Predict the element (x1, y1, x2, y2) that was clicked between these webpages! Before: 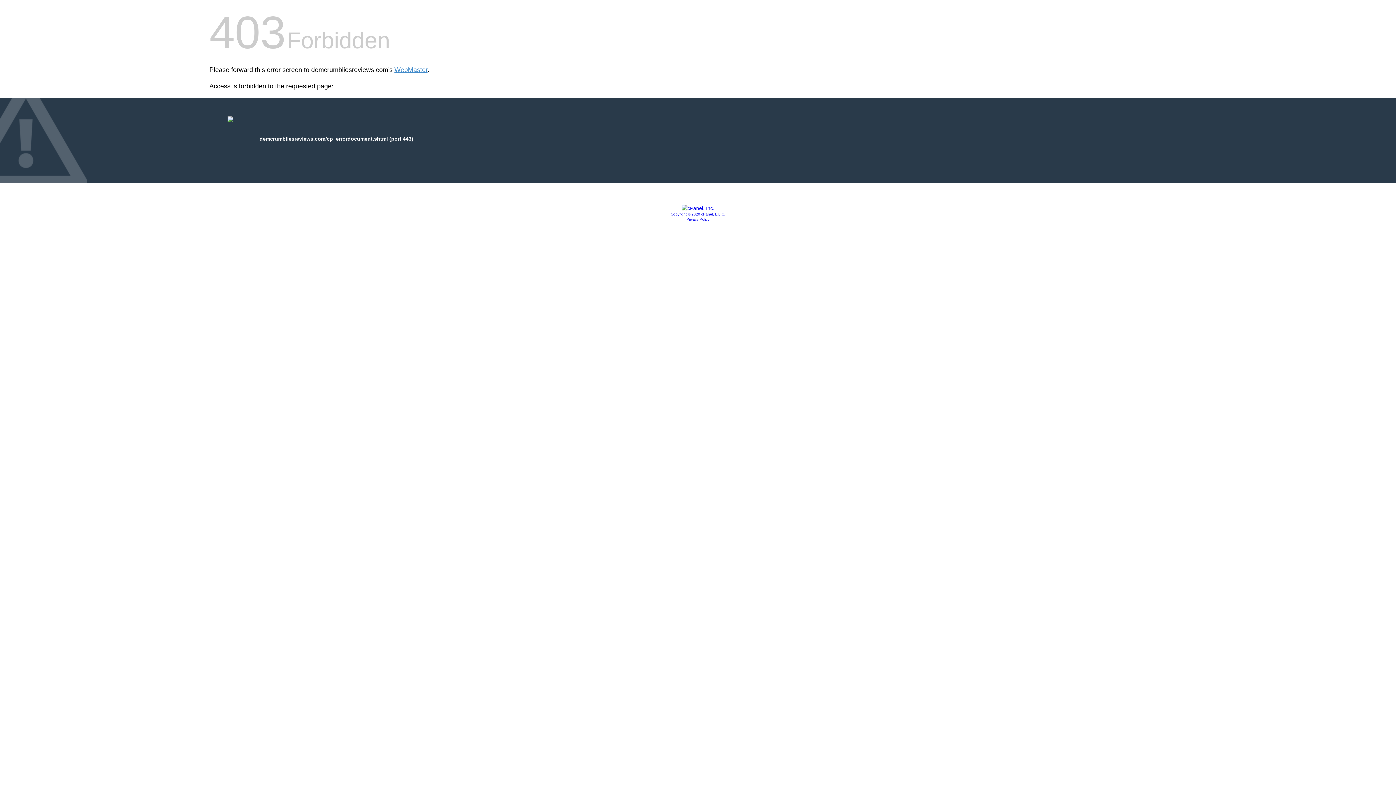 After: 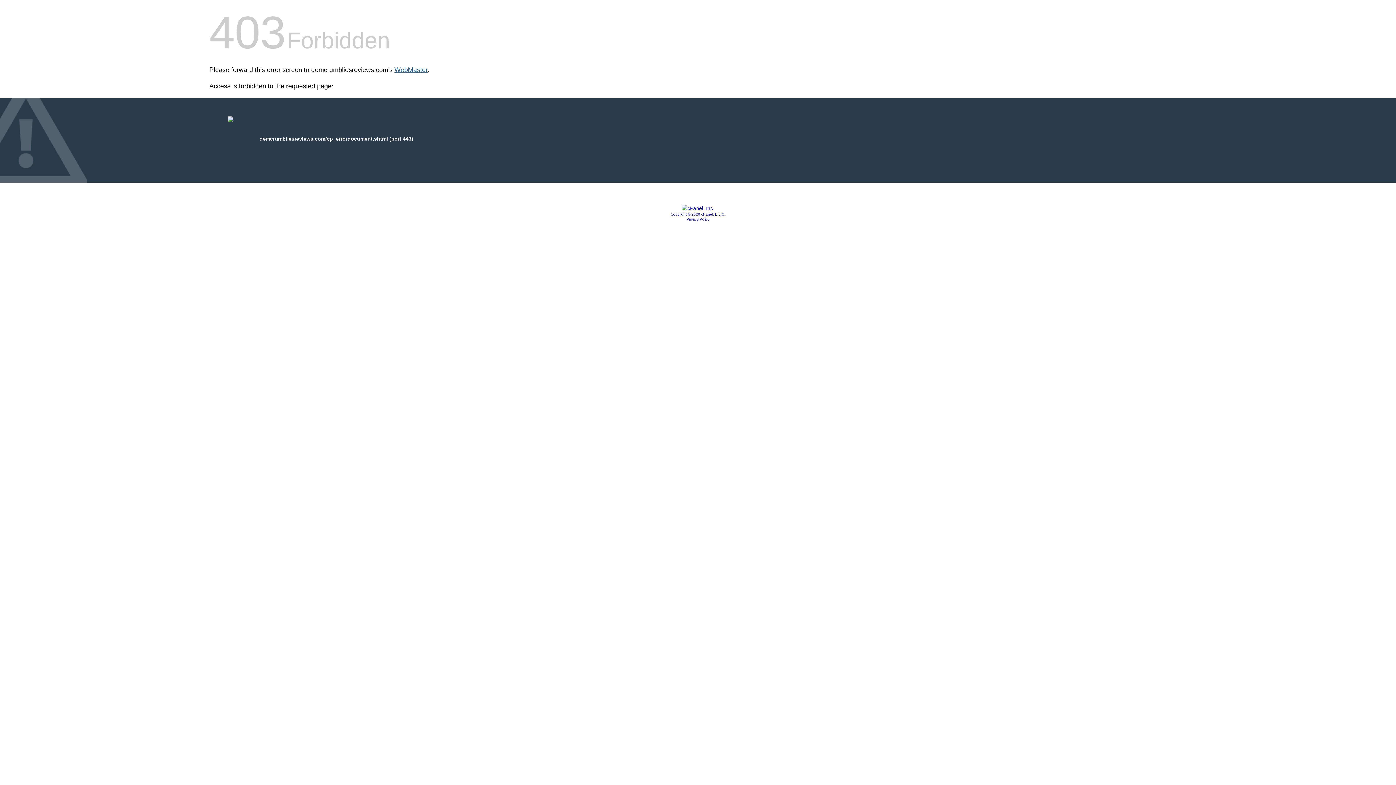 Action: bbox: (394, 66, 427, 73) label: WebMaster